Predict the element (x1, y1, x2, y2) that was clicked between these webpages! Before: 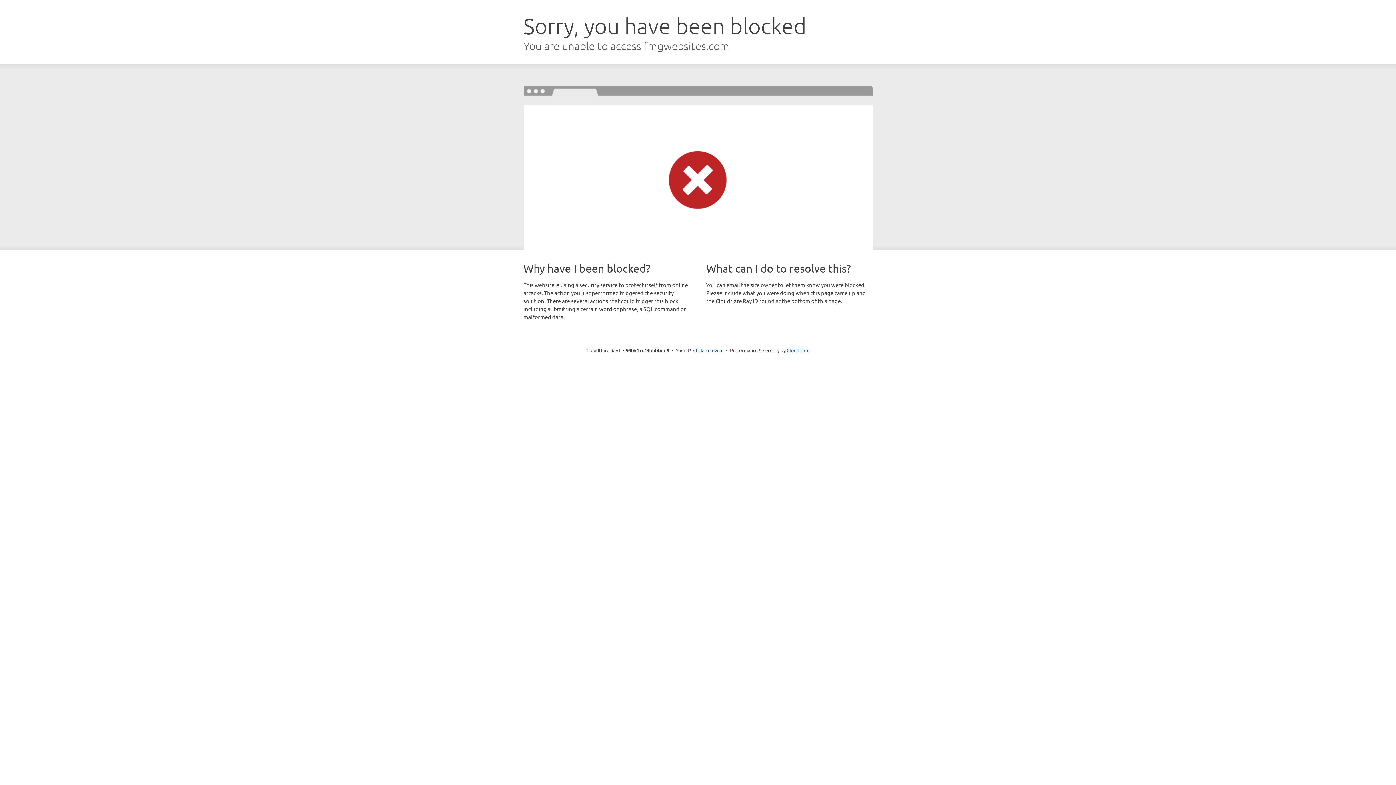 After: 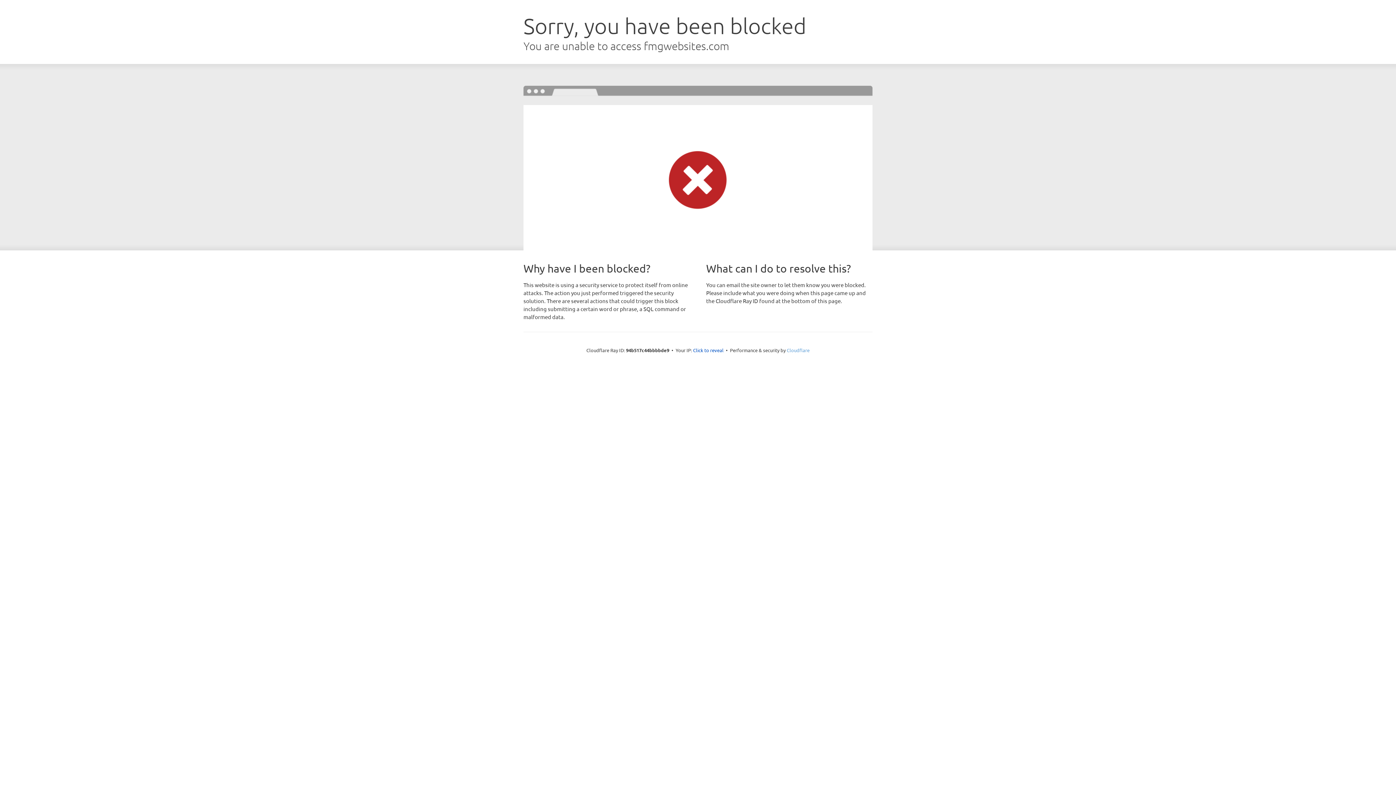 Action: label: Cloudflare bbox: (786, 347, 809, 353)